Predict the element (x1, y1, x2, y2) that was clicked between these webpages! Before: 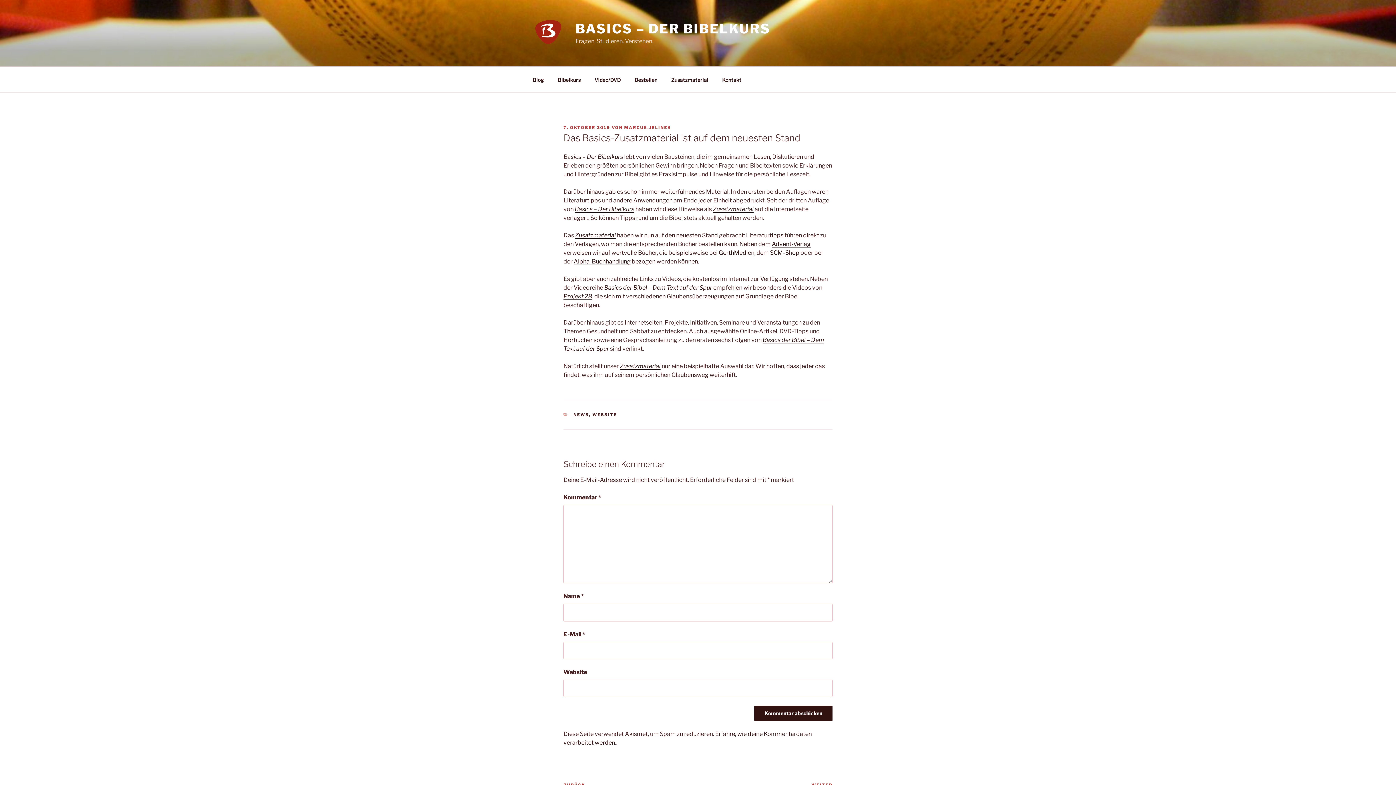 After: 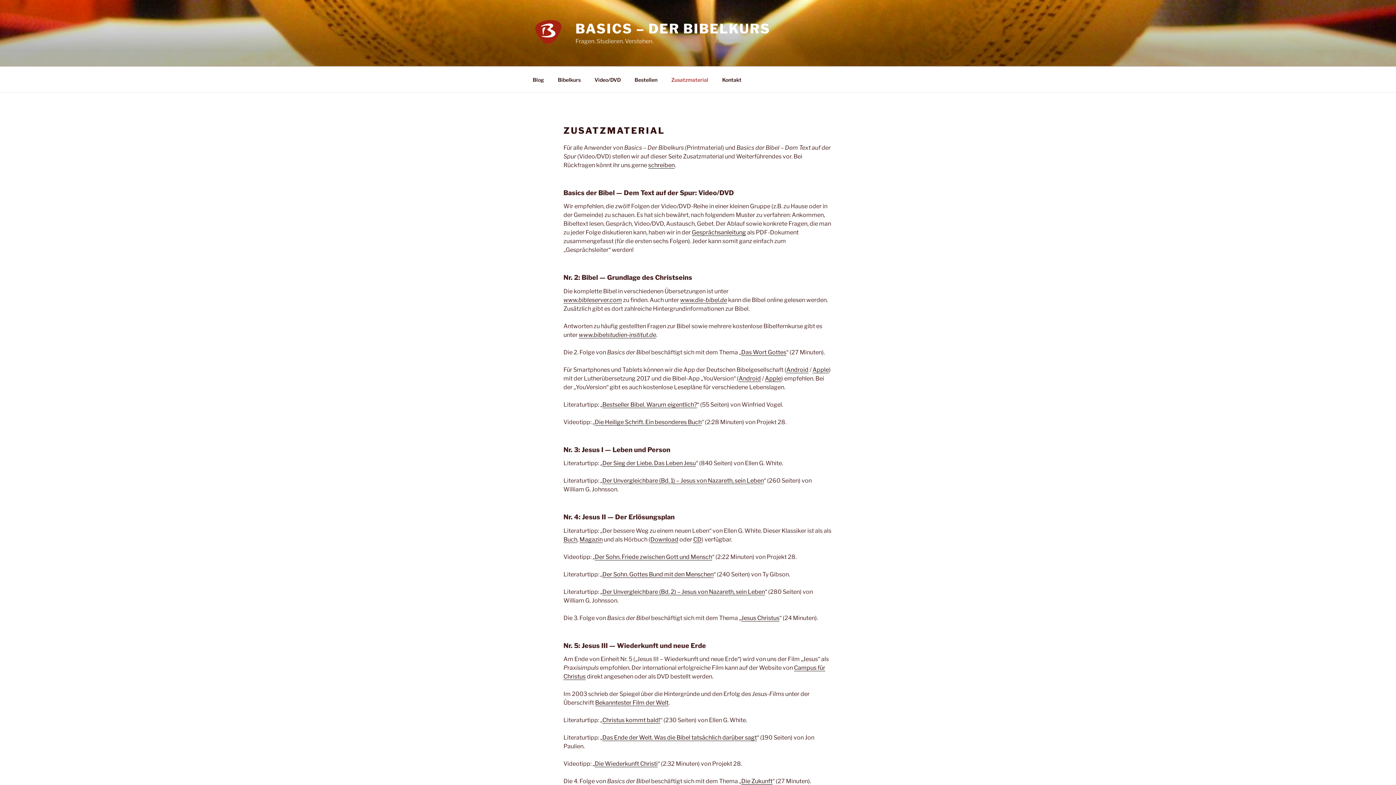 Action: bbox: (713, 205, 753, 212) label: Zusatzmaterial